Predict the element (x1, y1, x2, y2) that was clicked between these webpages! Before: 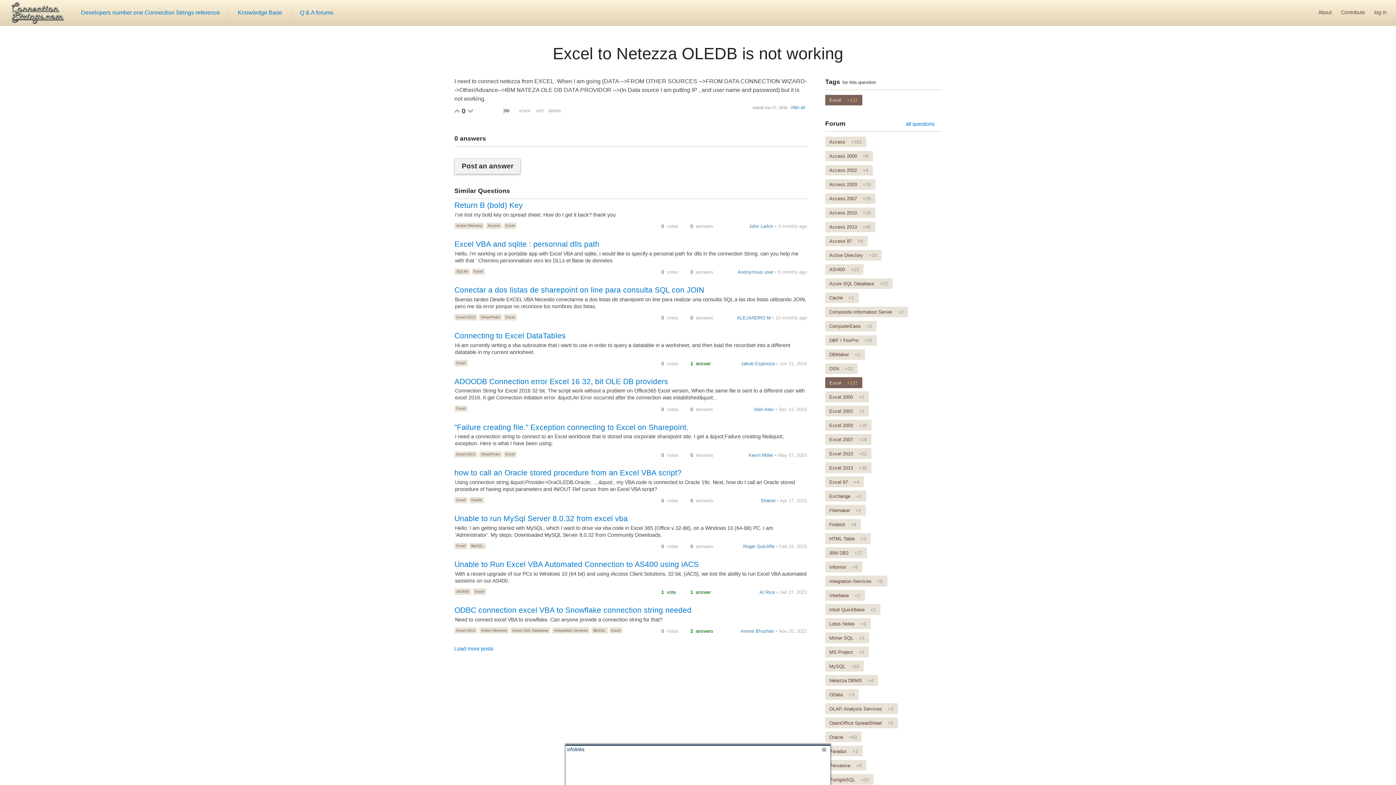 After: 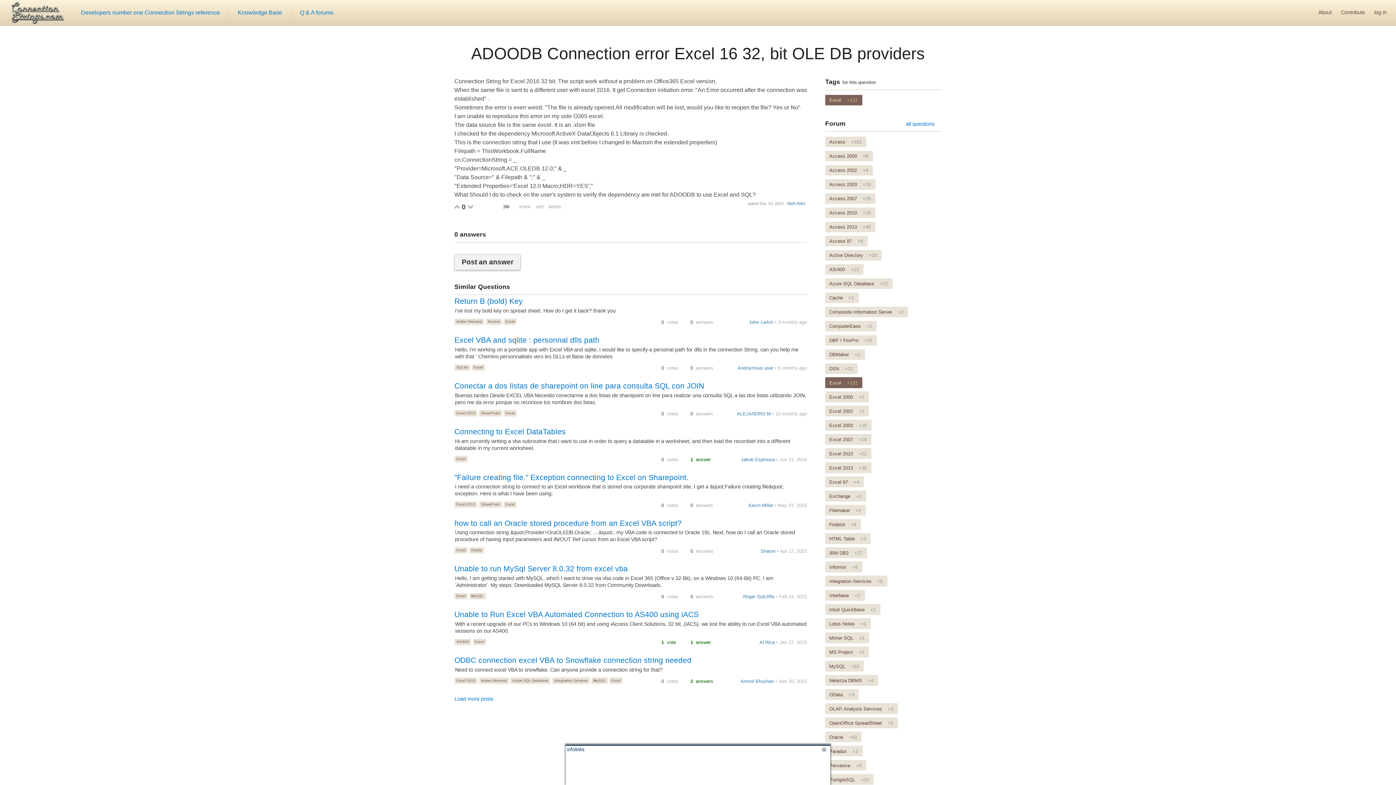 Action: bbox: (454, 377, 807, 403) label: ADOODB Connection error Excel 16 32, bit OLE DB providers

Connection String for Excel 2016 32 bit. The script work without a problem on Office365 Excel version, When the same file is sent to a different user with excel 2016. It get Connection initiation error. &quot;An Error occurred after the connection was established&quot; .